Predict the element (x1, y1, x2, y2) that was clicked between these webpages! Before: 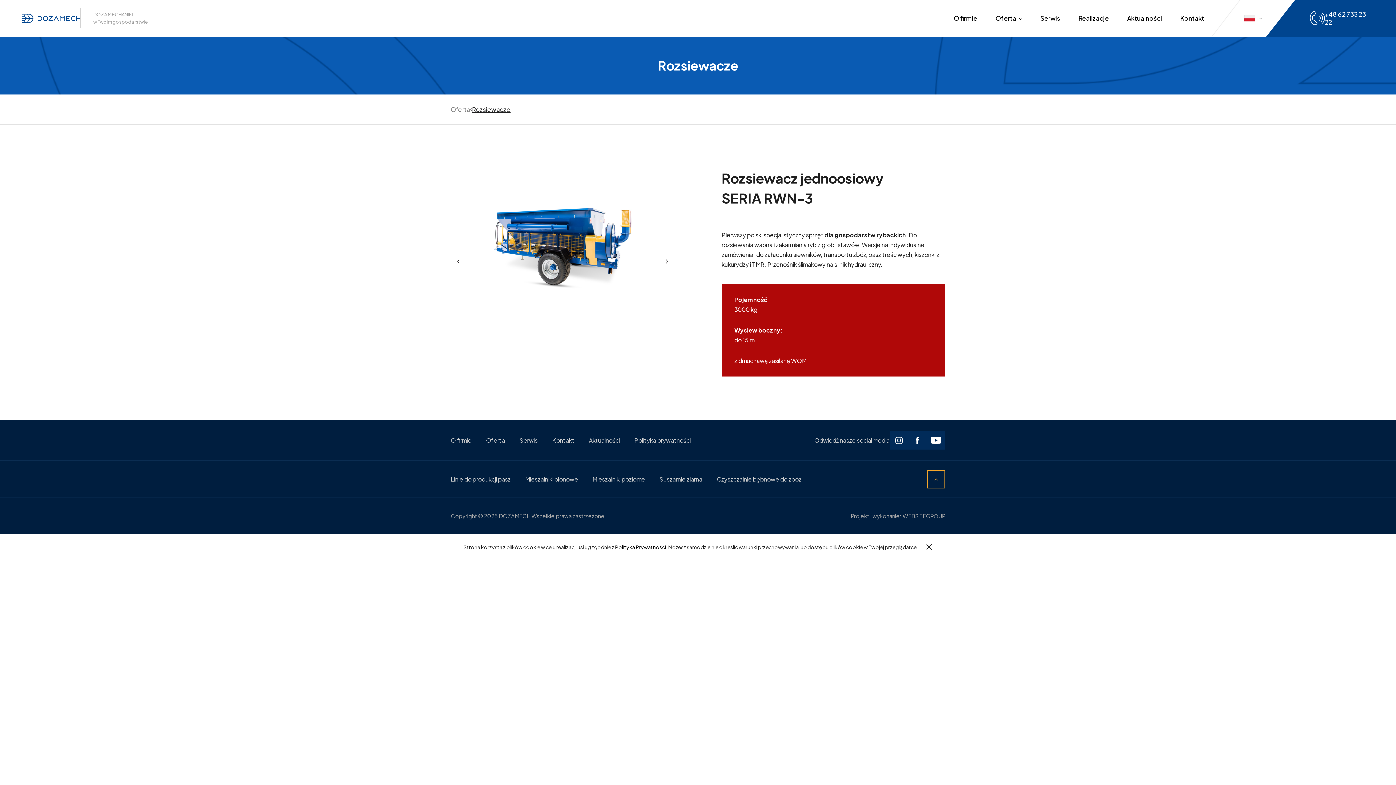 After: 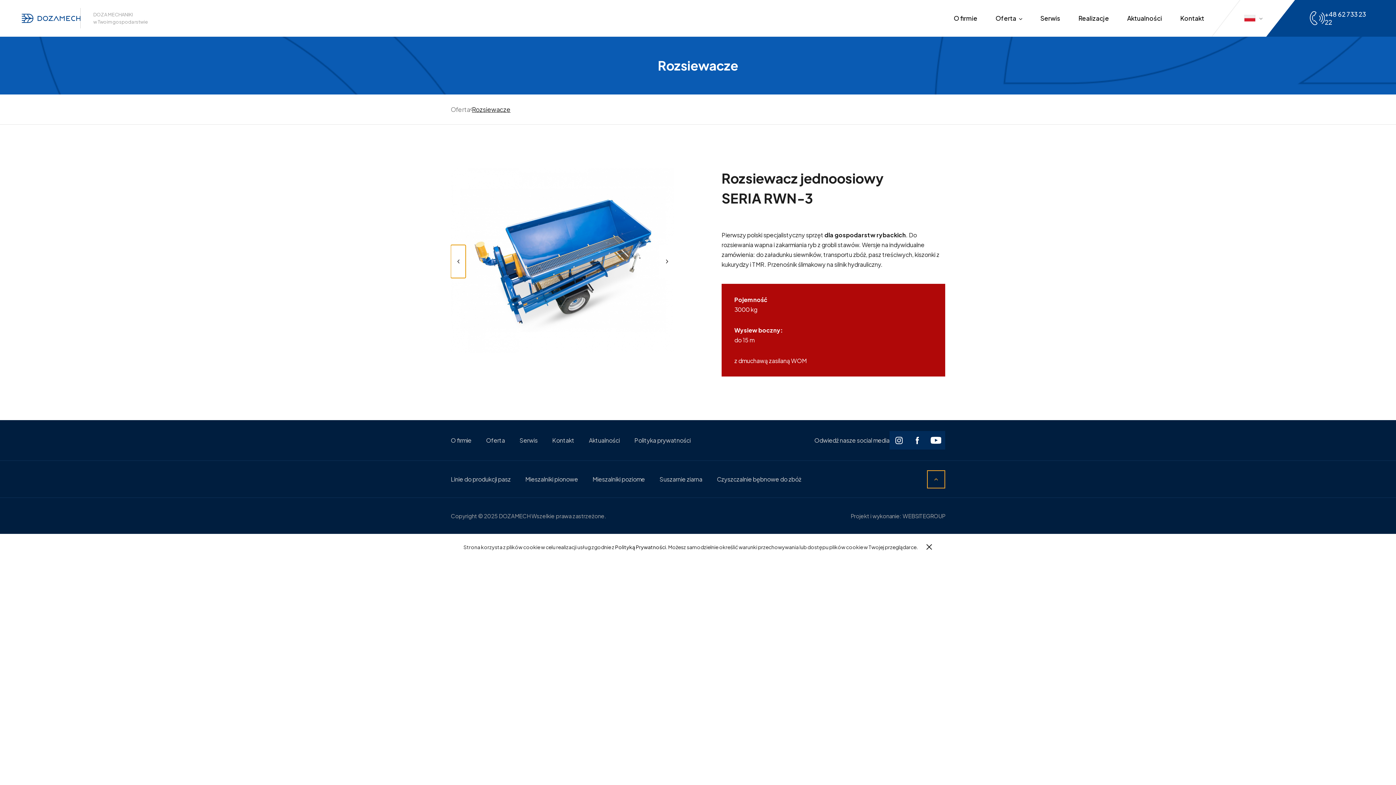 Action: bbox: (450, 245, 465, 278) label: Previous slide